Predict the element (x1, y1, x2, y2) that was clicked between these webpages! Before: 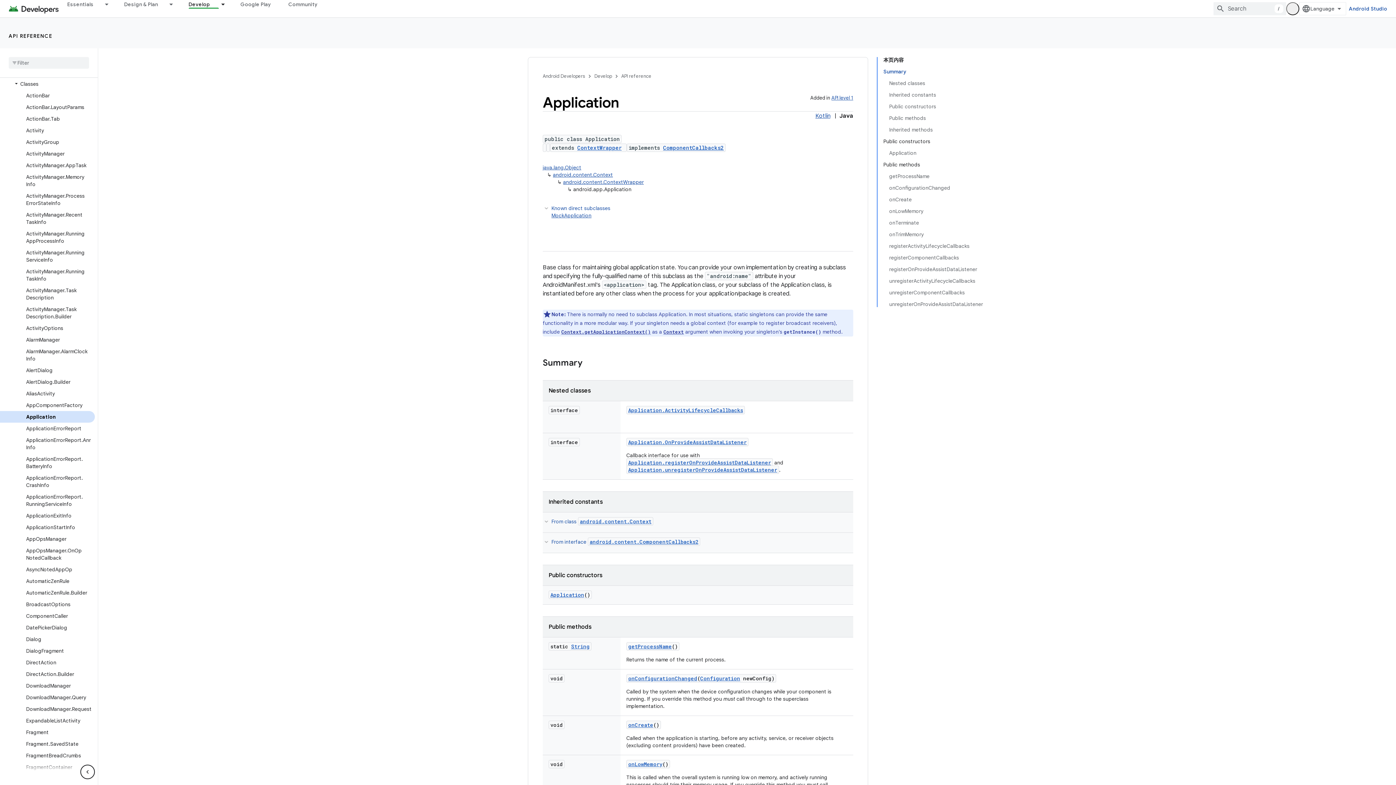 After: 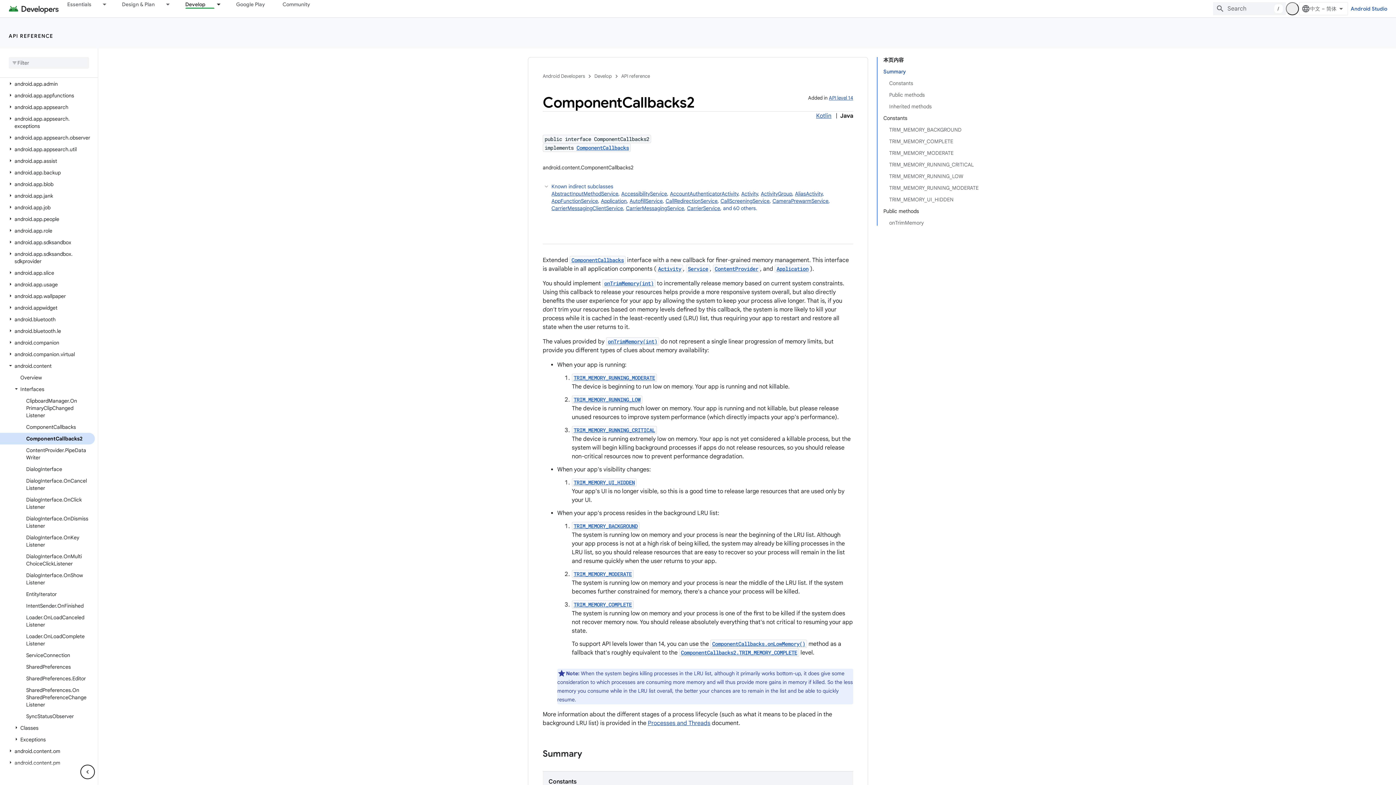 Action: bbox: (663, 144, 724, 151) label: ComponentCallbacks2